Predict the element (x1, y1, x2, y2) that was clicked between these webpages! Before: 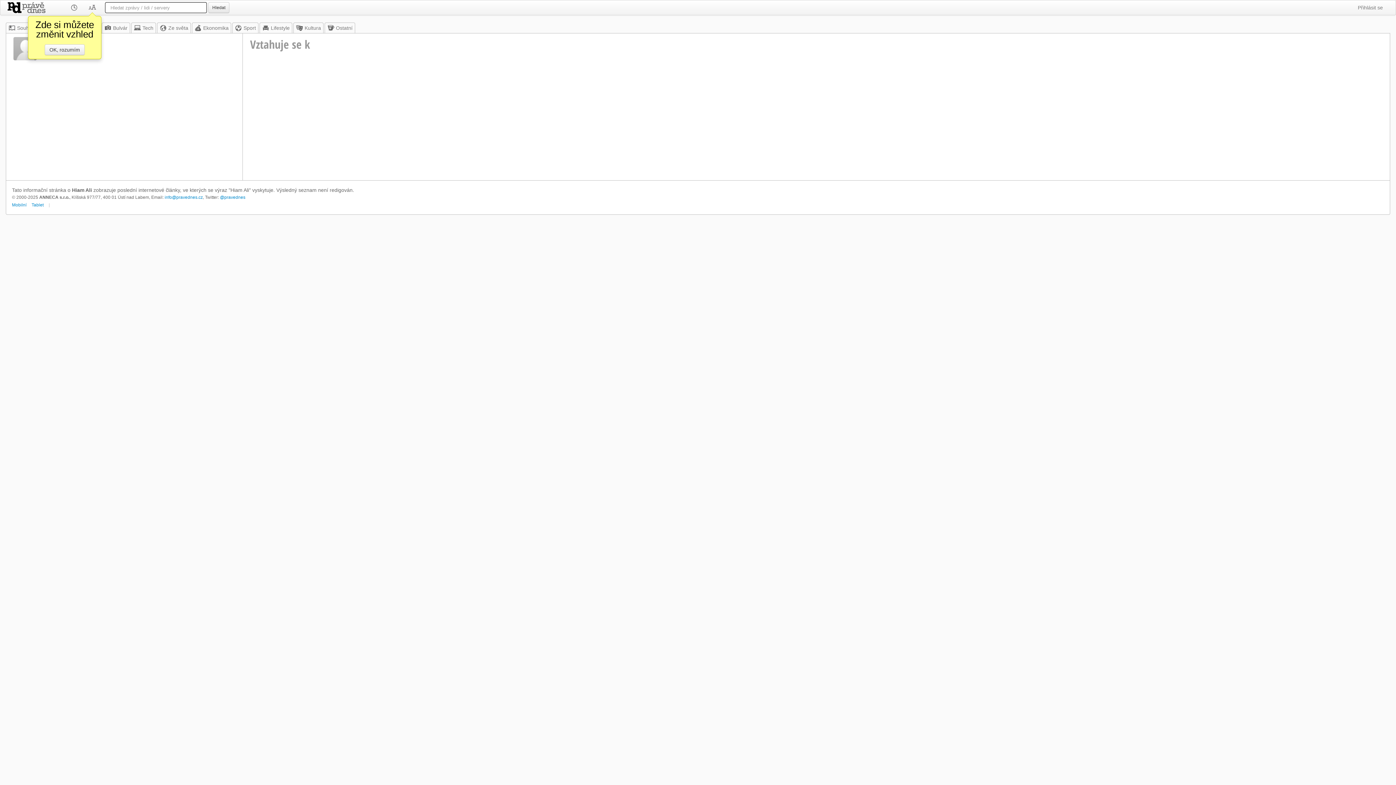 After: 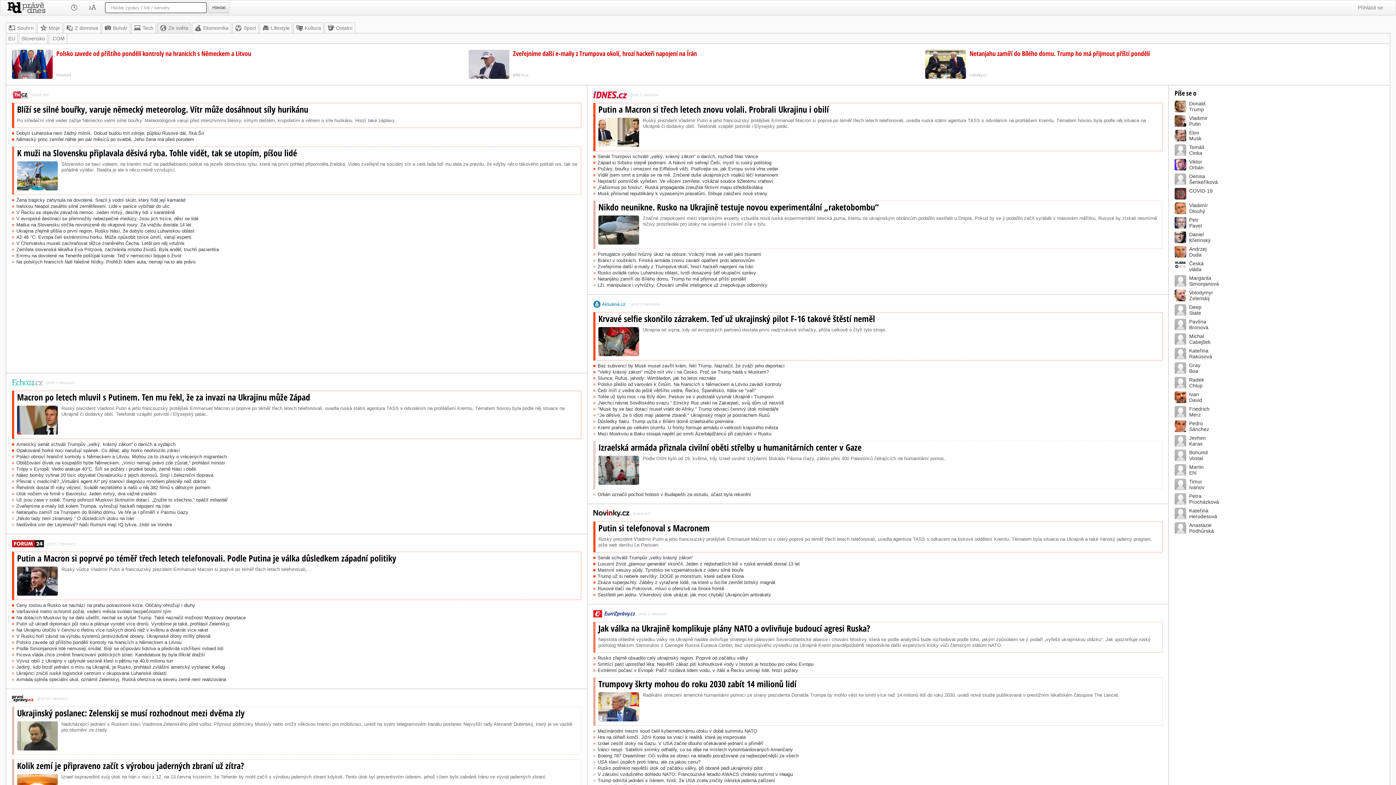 Action: label: Ze světa bbox: (157, 22, 190, 33)